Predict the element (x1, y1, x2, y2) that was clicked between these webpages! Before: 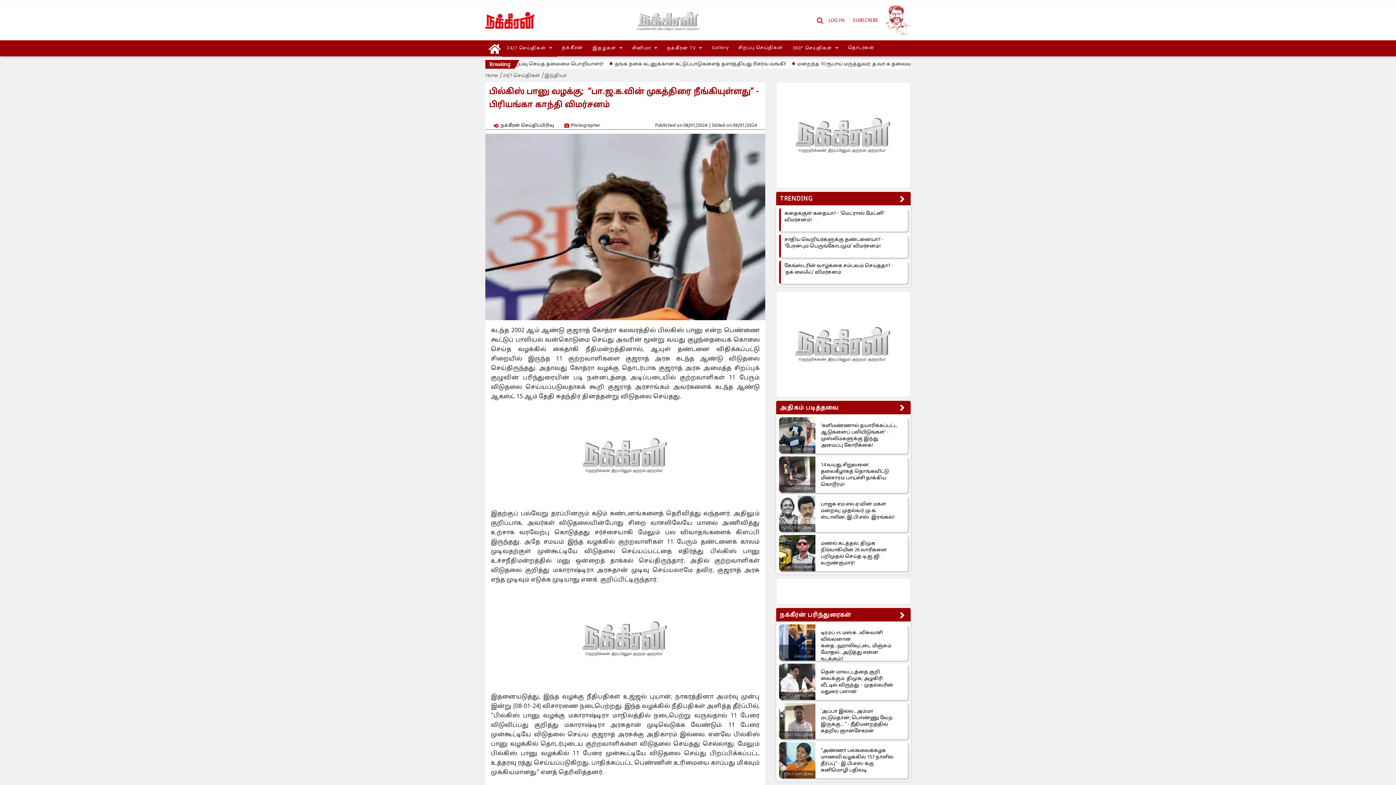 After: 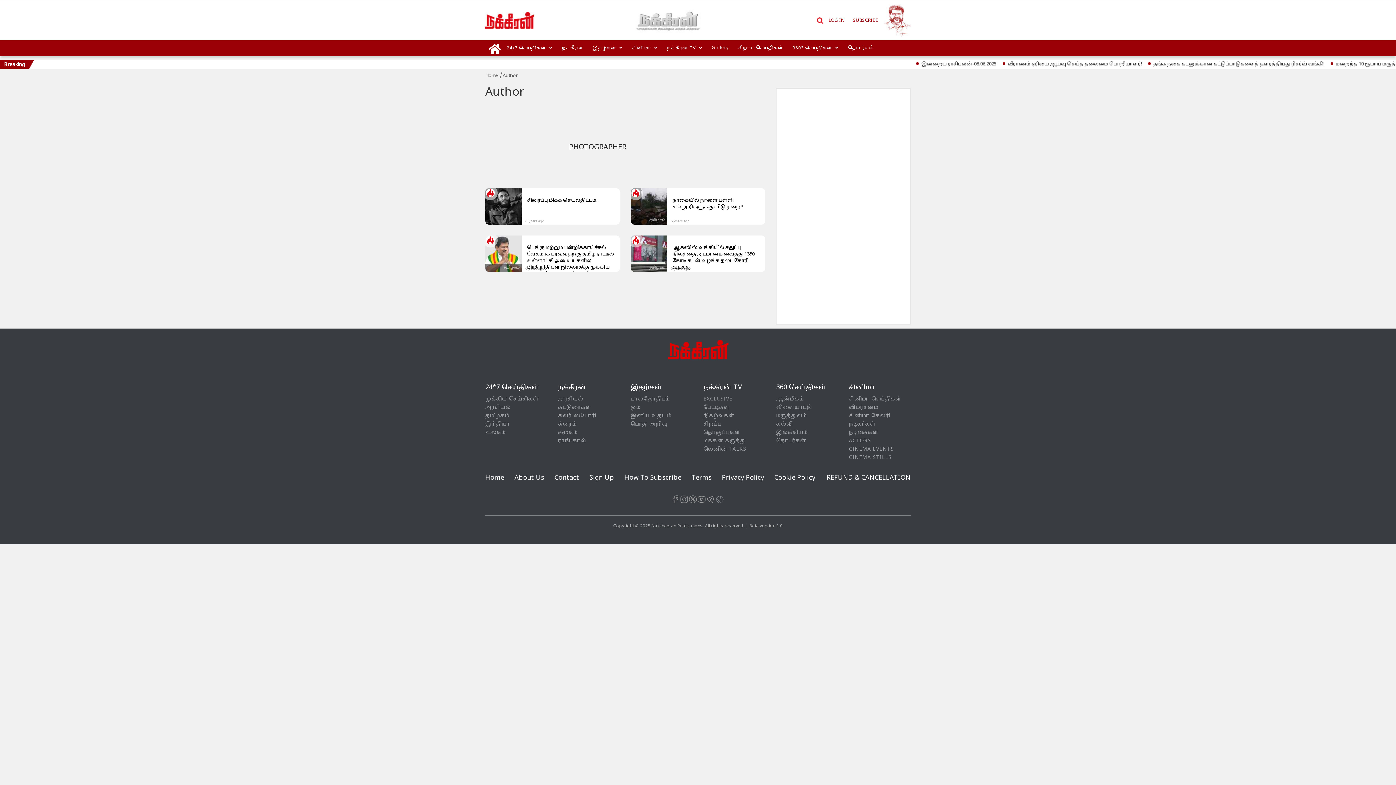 Action: bbox: (570, 123, 600, 128) label: Photographer